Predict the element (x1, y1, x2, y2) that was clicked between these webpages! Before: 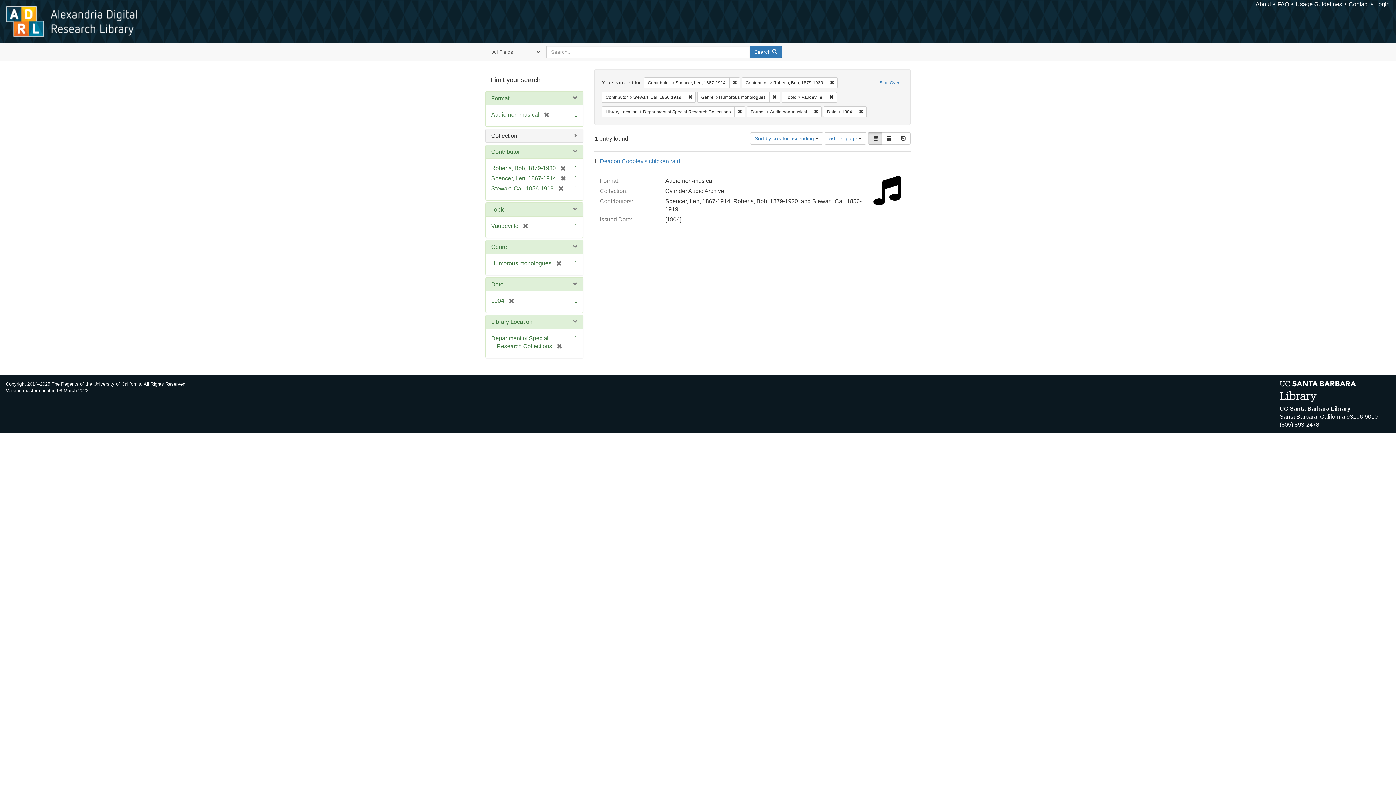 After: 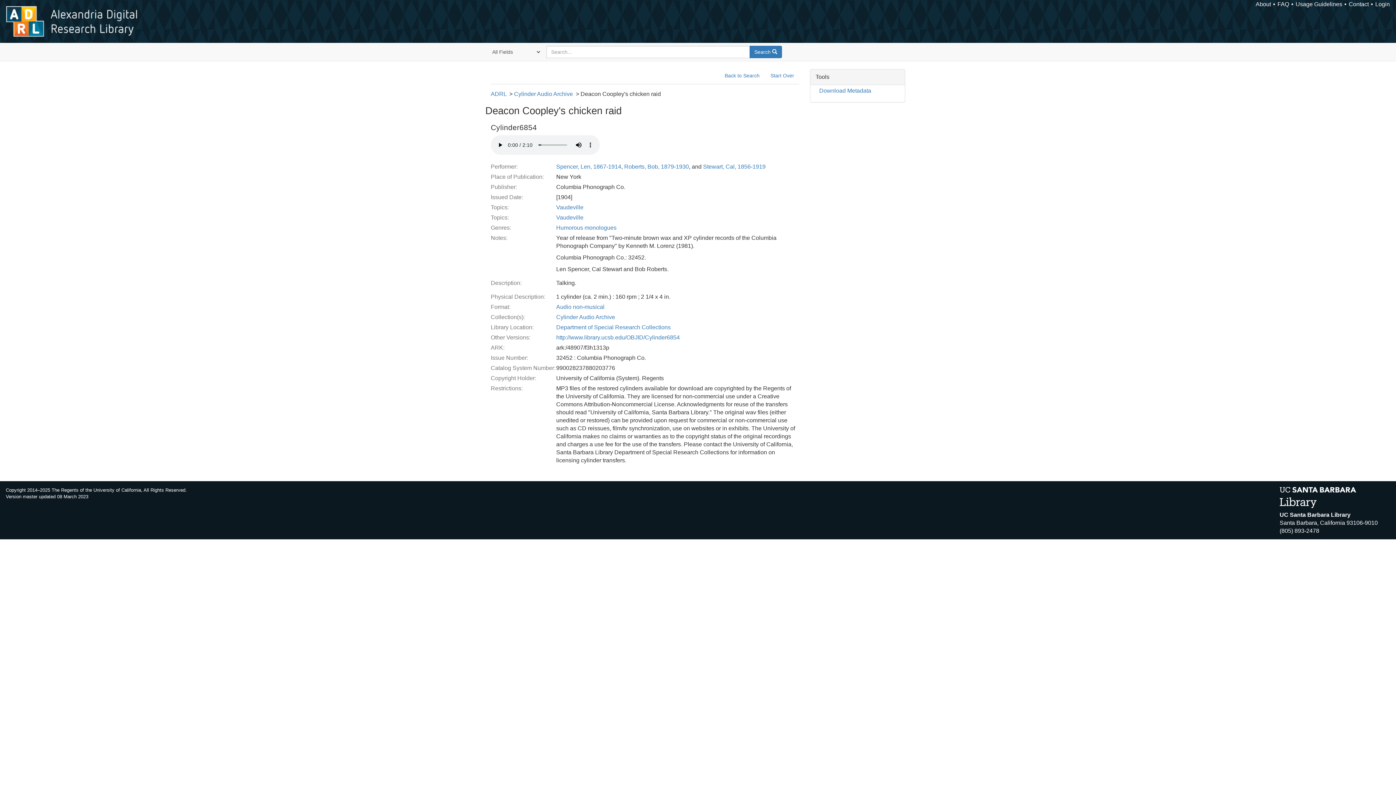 Action: label: Deacon Coopley's chicken raid bbox: (600, 158, 680, 164)